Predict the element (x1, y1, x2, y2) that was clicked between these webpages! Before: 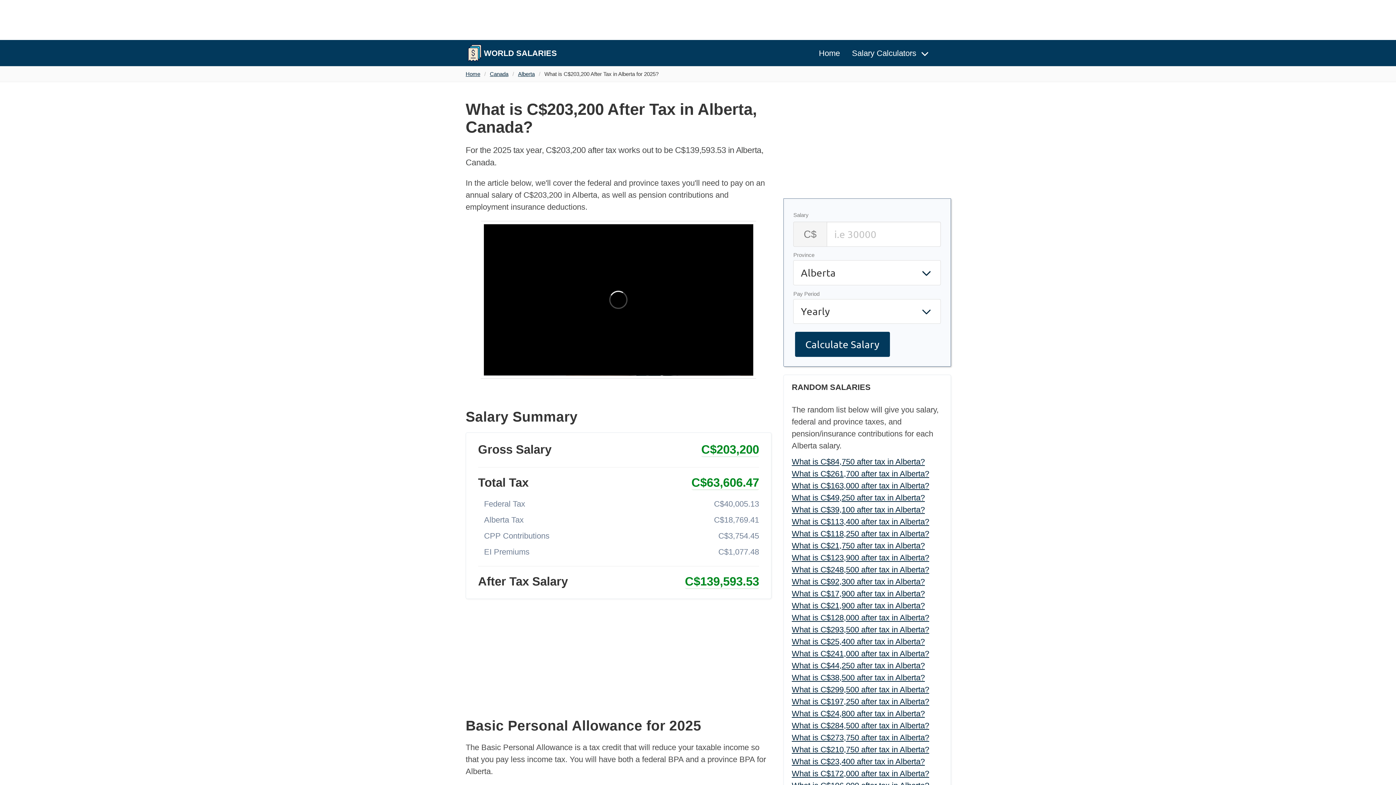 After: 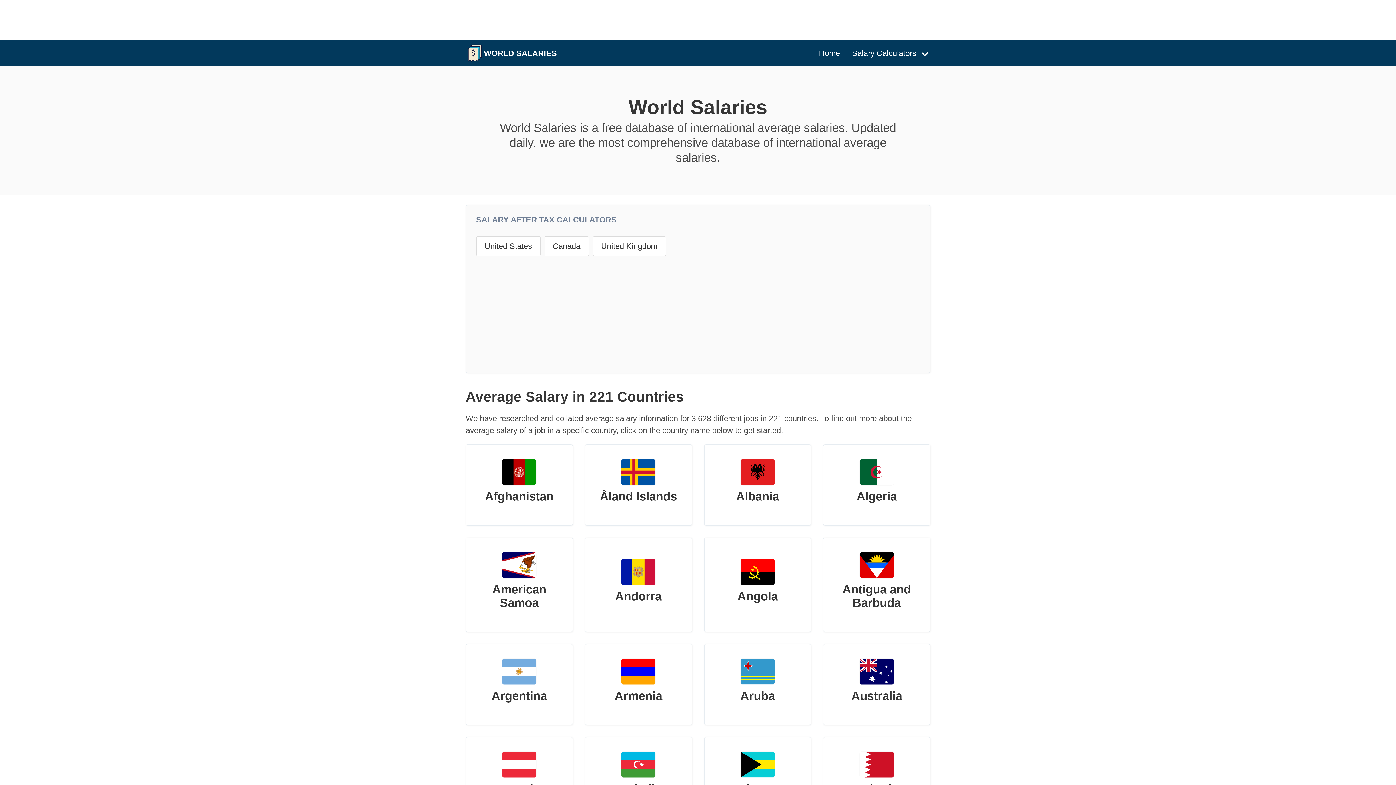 Action: bbox: (813, 40, 846, 66) label: Home